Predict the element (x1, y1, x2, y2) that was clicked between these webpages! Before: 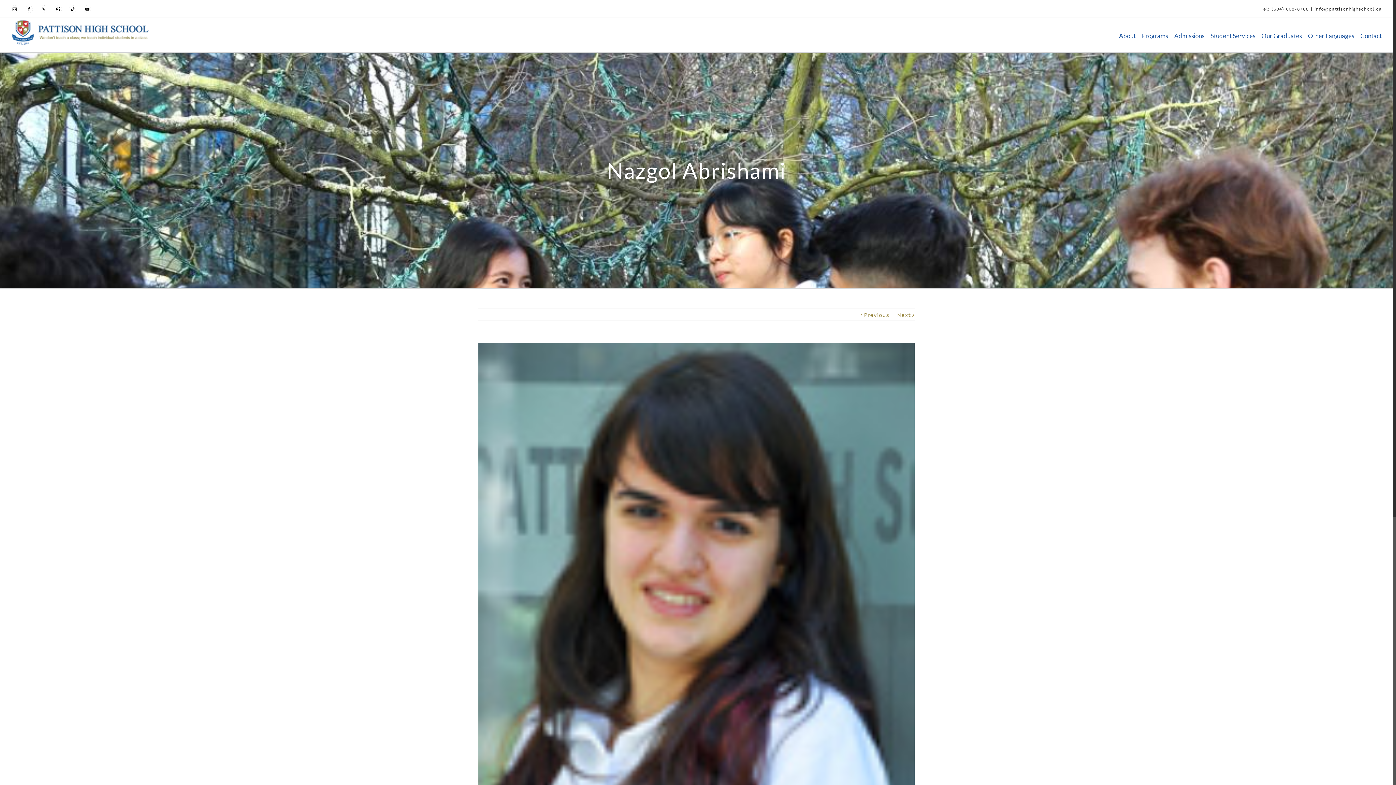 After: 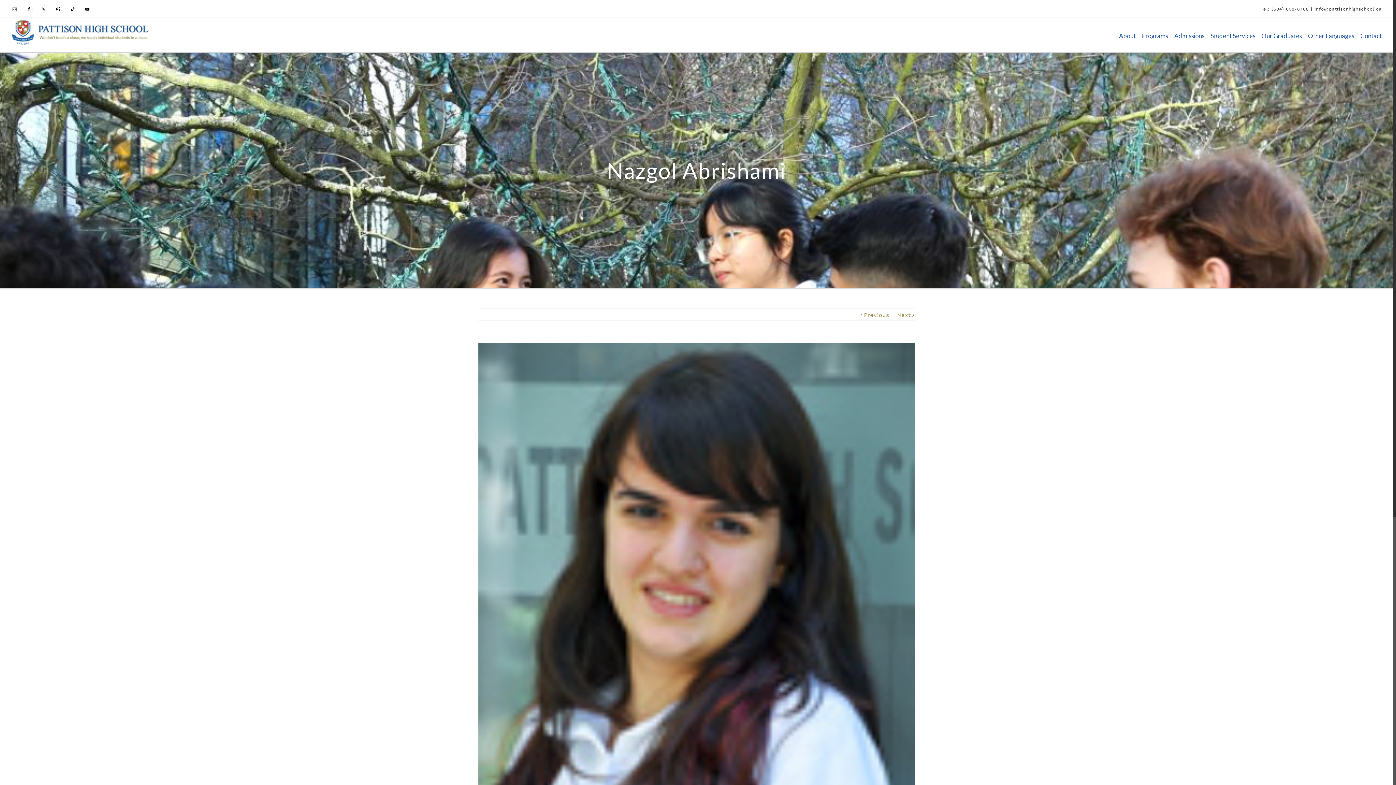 Action: bbox: (10, 5, 18, 12)